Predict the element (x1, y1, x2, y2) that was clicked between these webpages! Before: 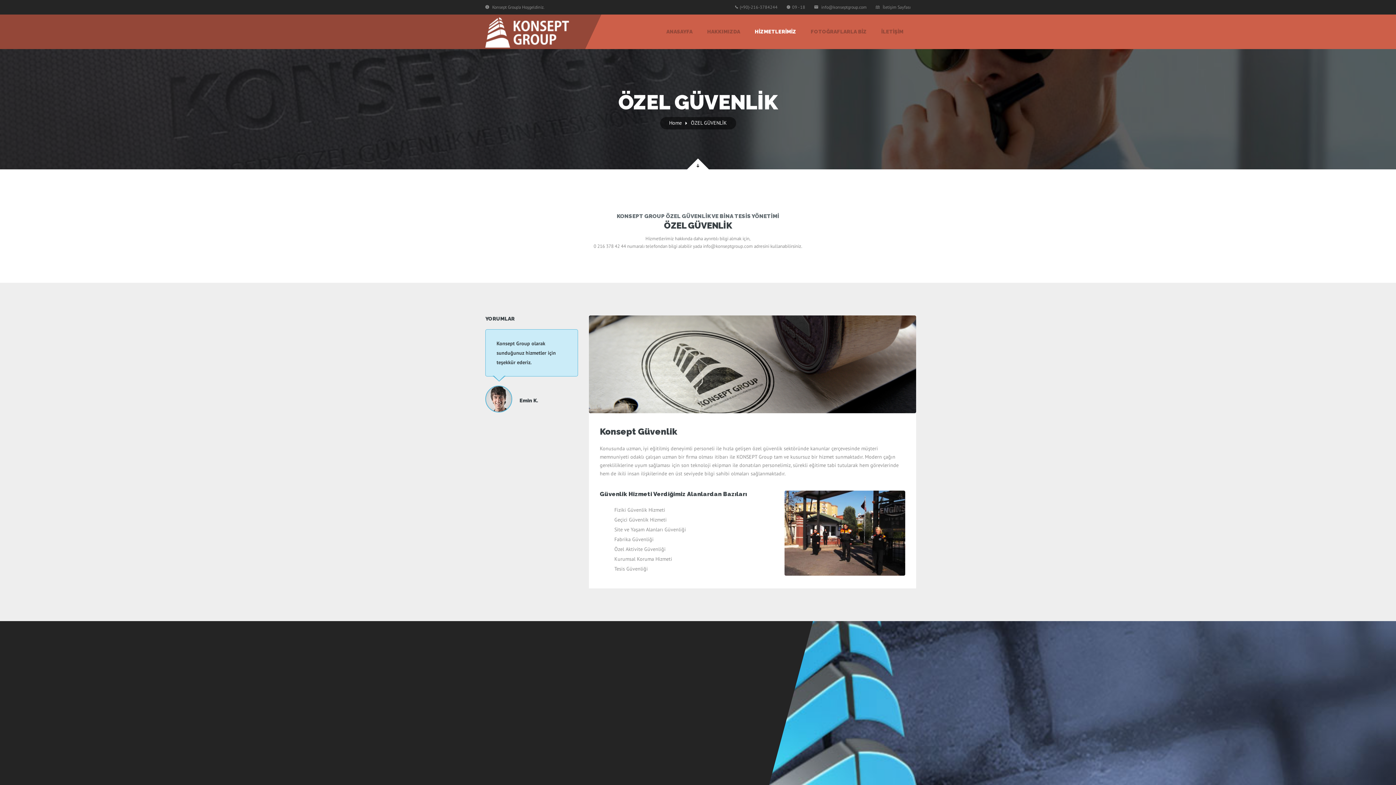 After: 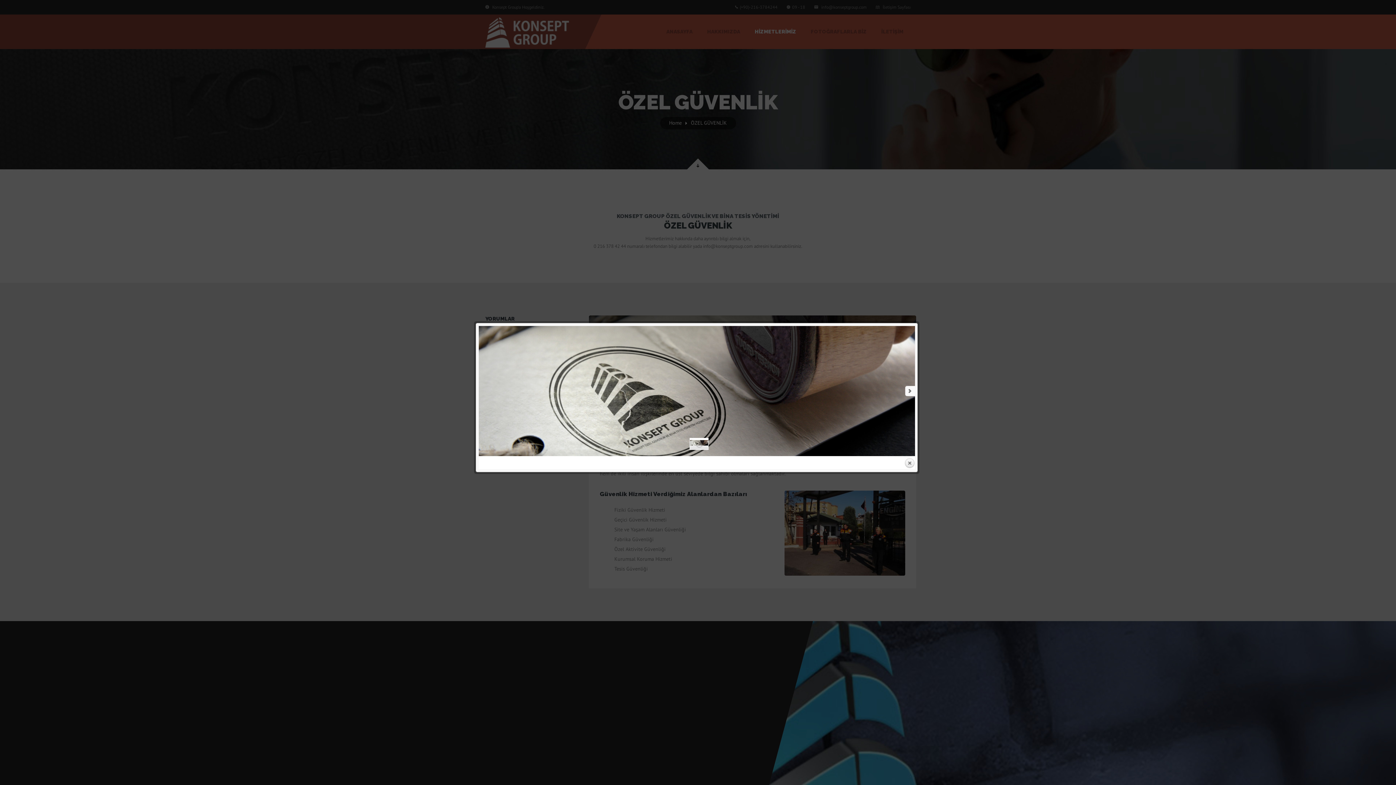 Action: bbox: (589, 315, 916, 413)